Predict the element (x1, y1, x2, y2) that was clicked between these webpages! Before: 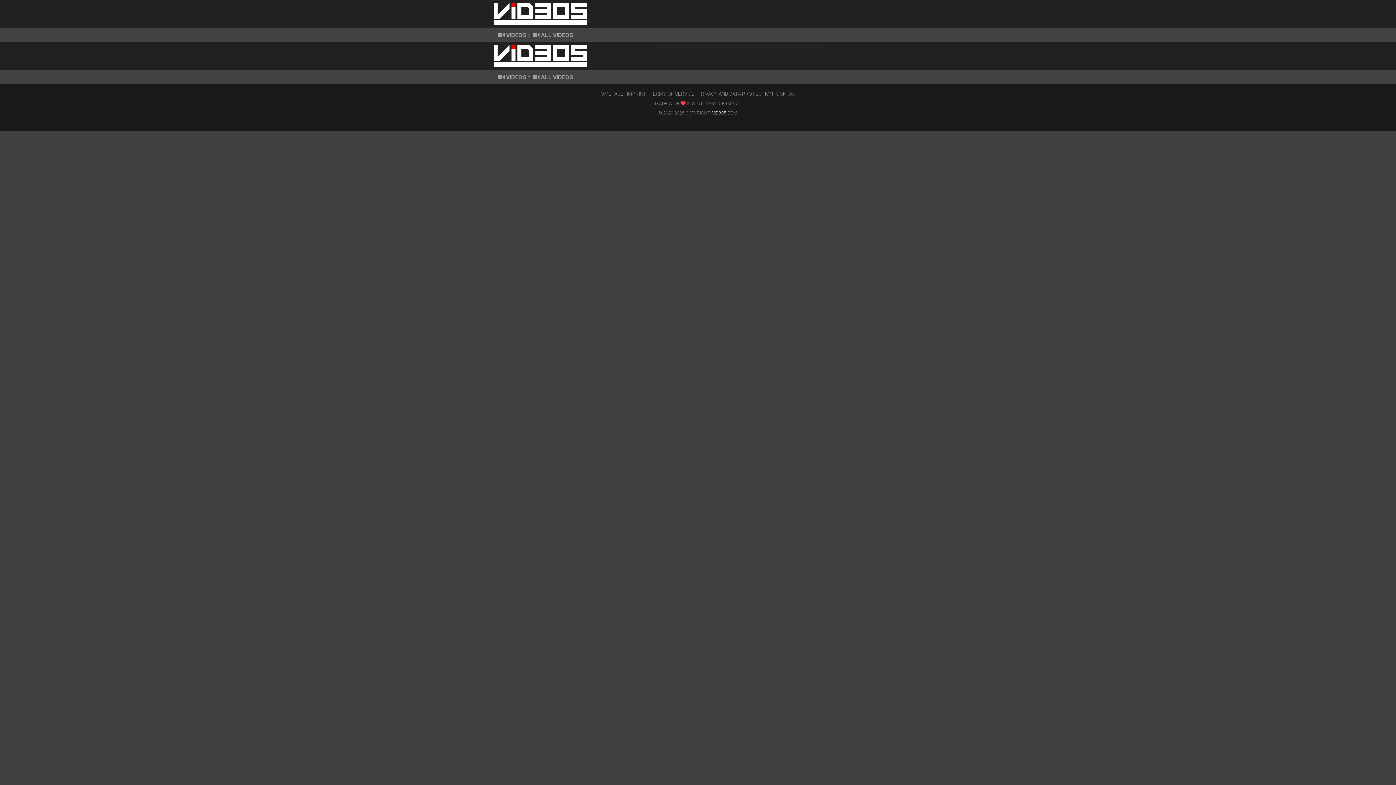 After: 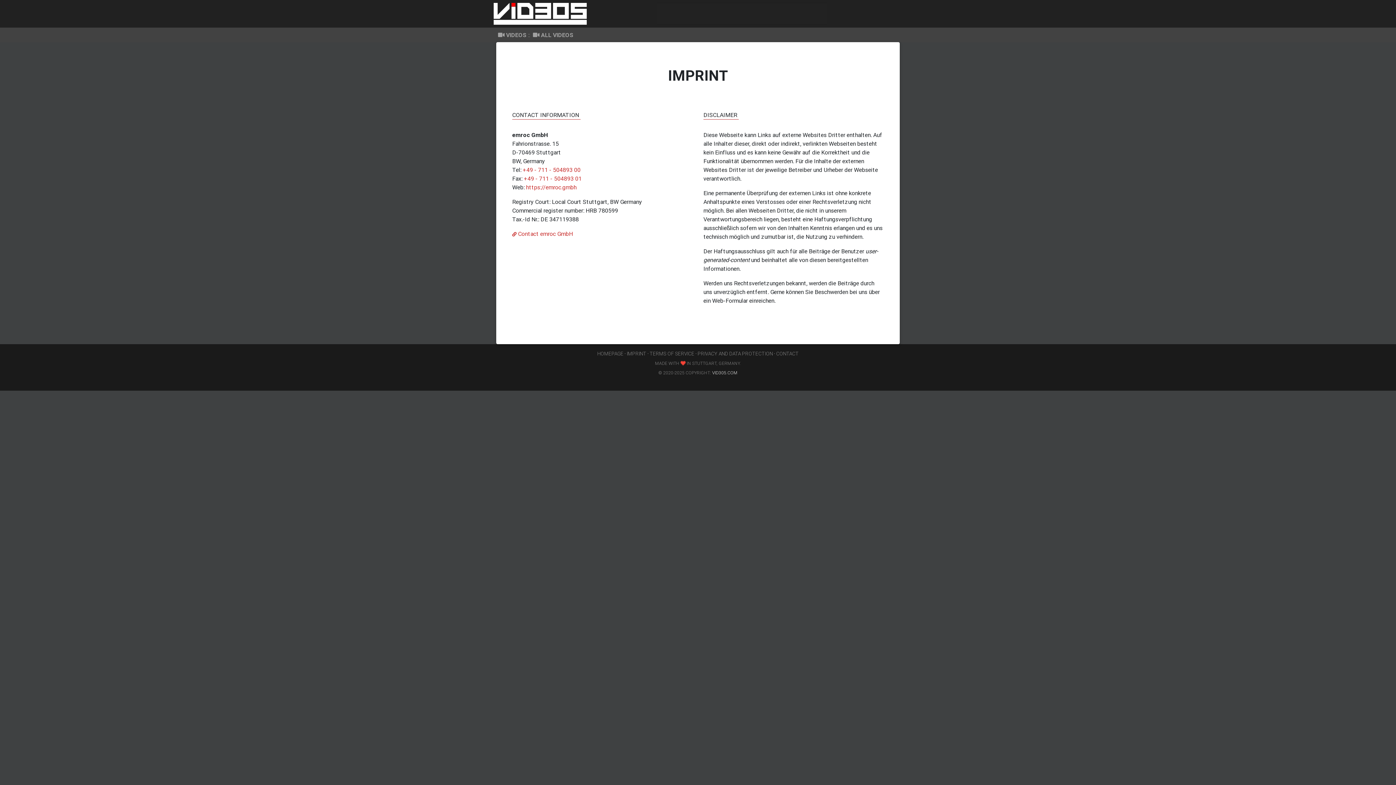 Action: bbox: (626, 90, 646, 97) label: IMPRINT